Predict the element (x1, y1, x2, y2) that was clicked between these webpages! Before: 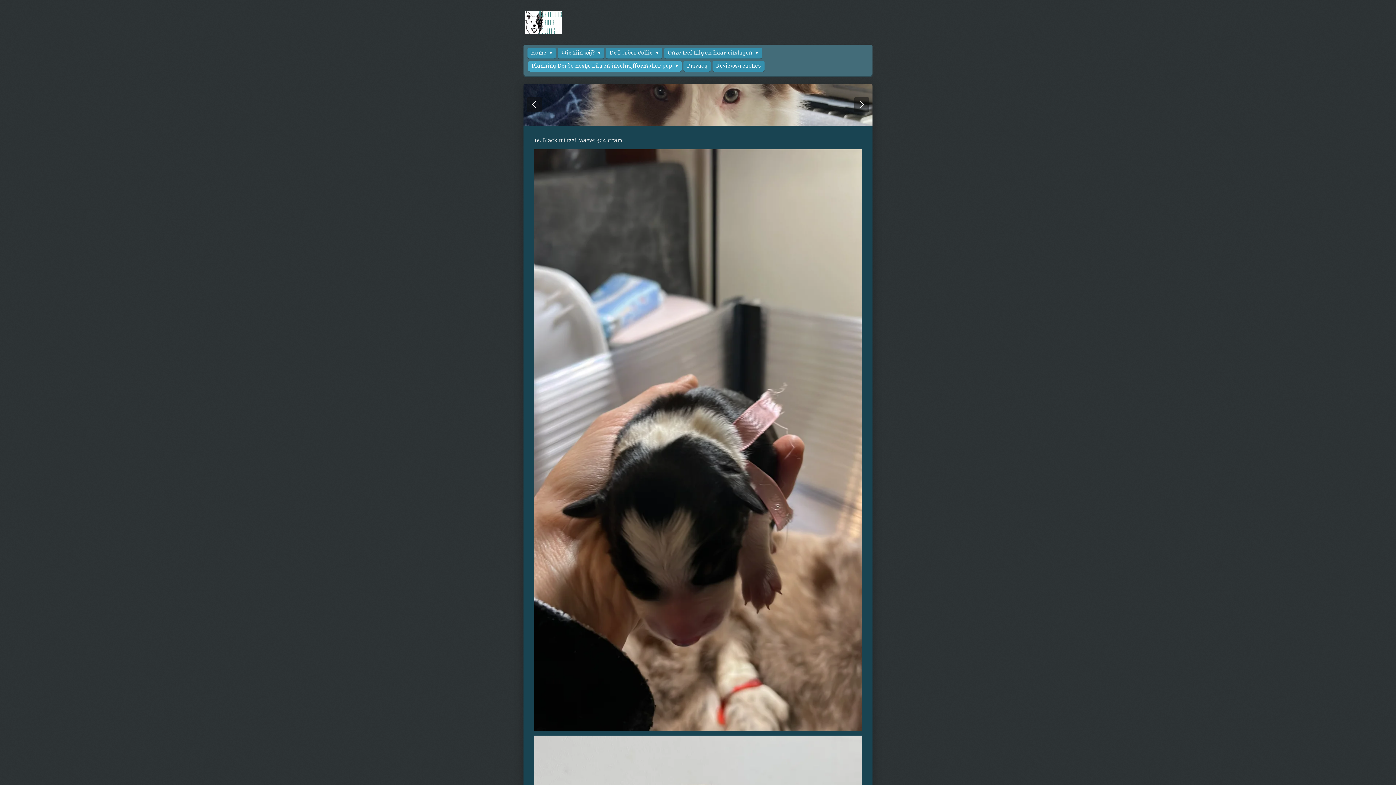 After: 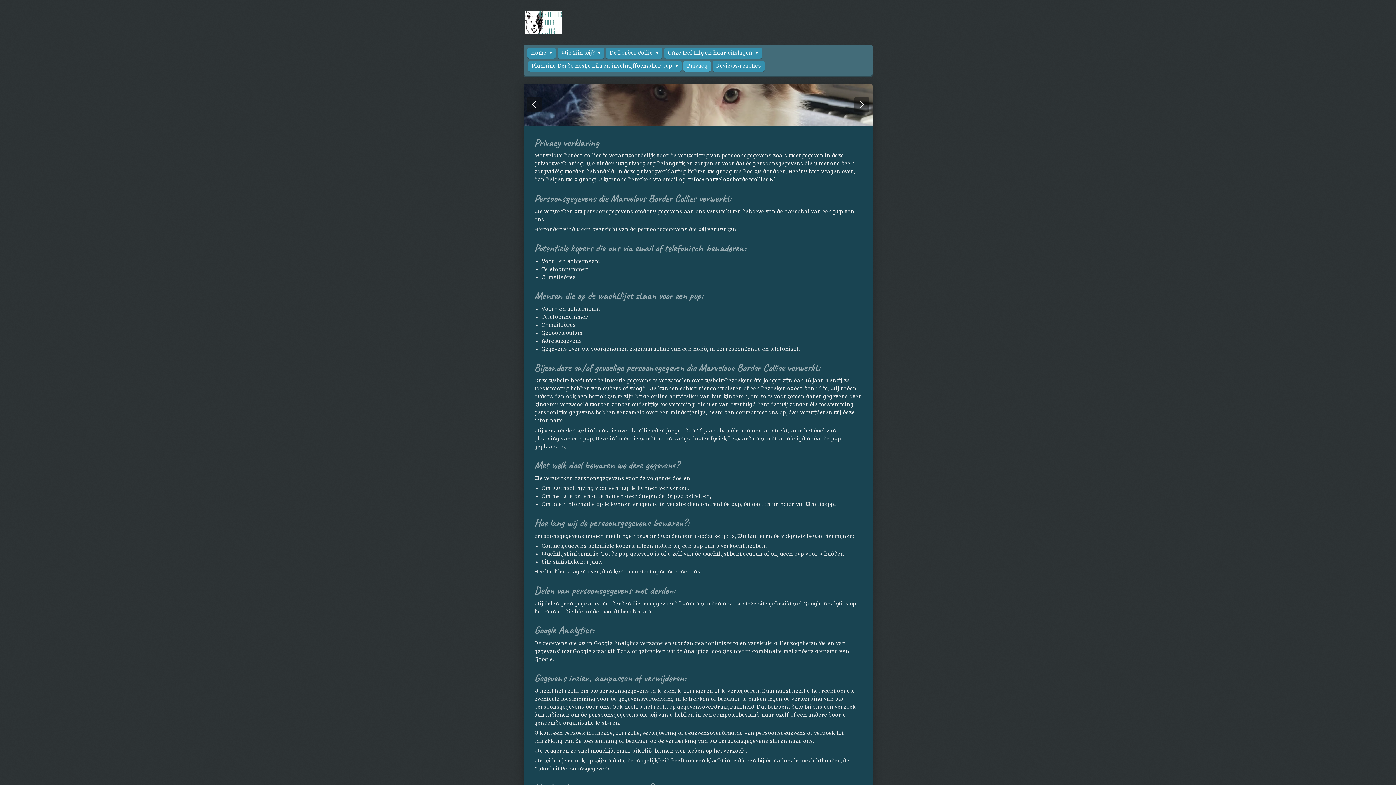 Action: bbox: (683, 60, 710, 71) label: Privacy